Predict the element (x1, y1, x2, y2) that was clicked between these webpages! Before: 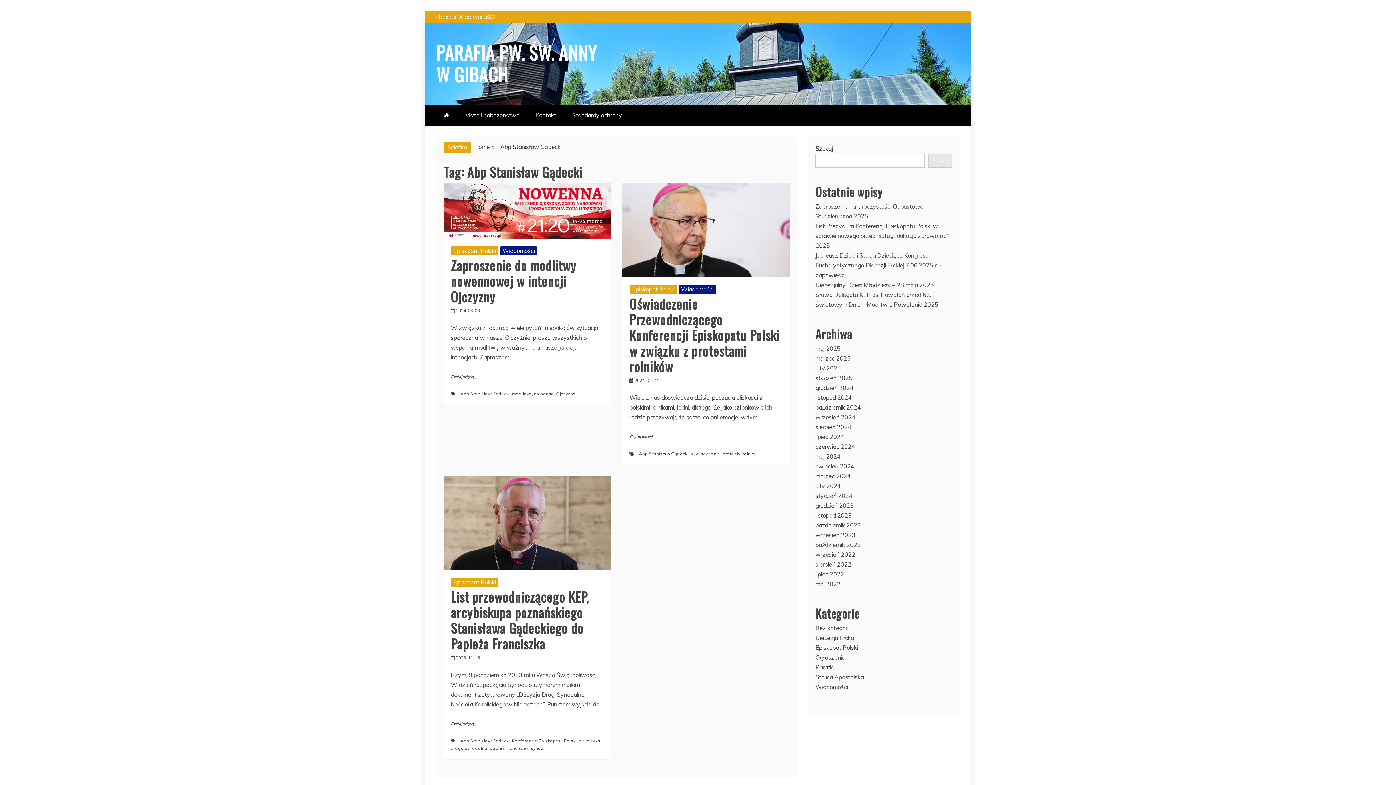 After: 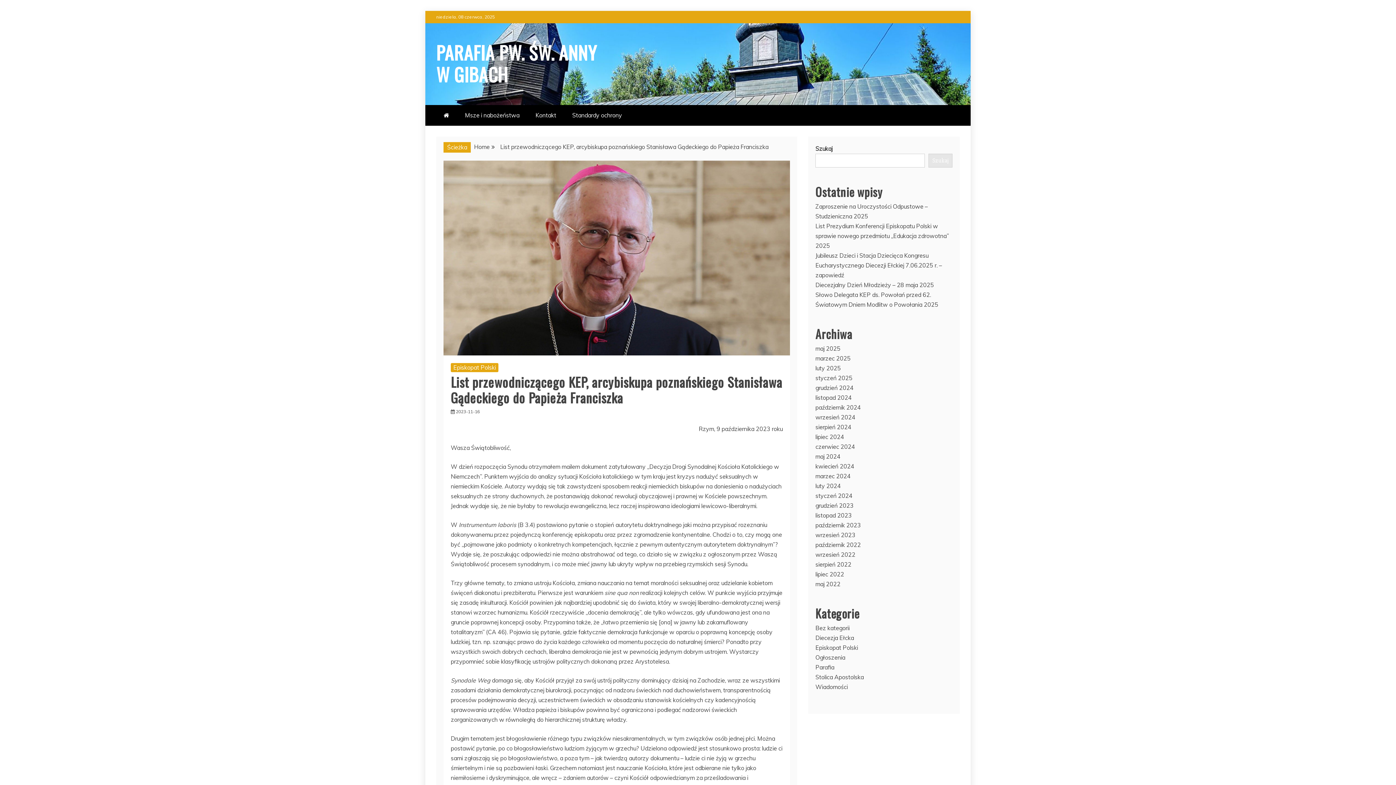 Action: label: List przewodniczącego KEP, arcybiskupa poznańskiego Stanisława Gądeckiego do Papieża Franciszka bbox: (450, 587, 588, 653)